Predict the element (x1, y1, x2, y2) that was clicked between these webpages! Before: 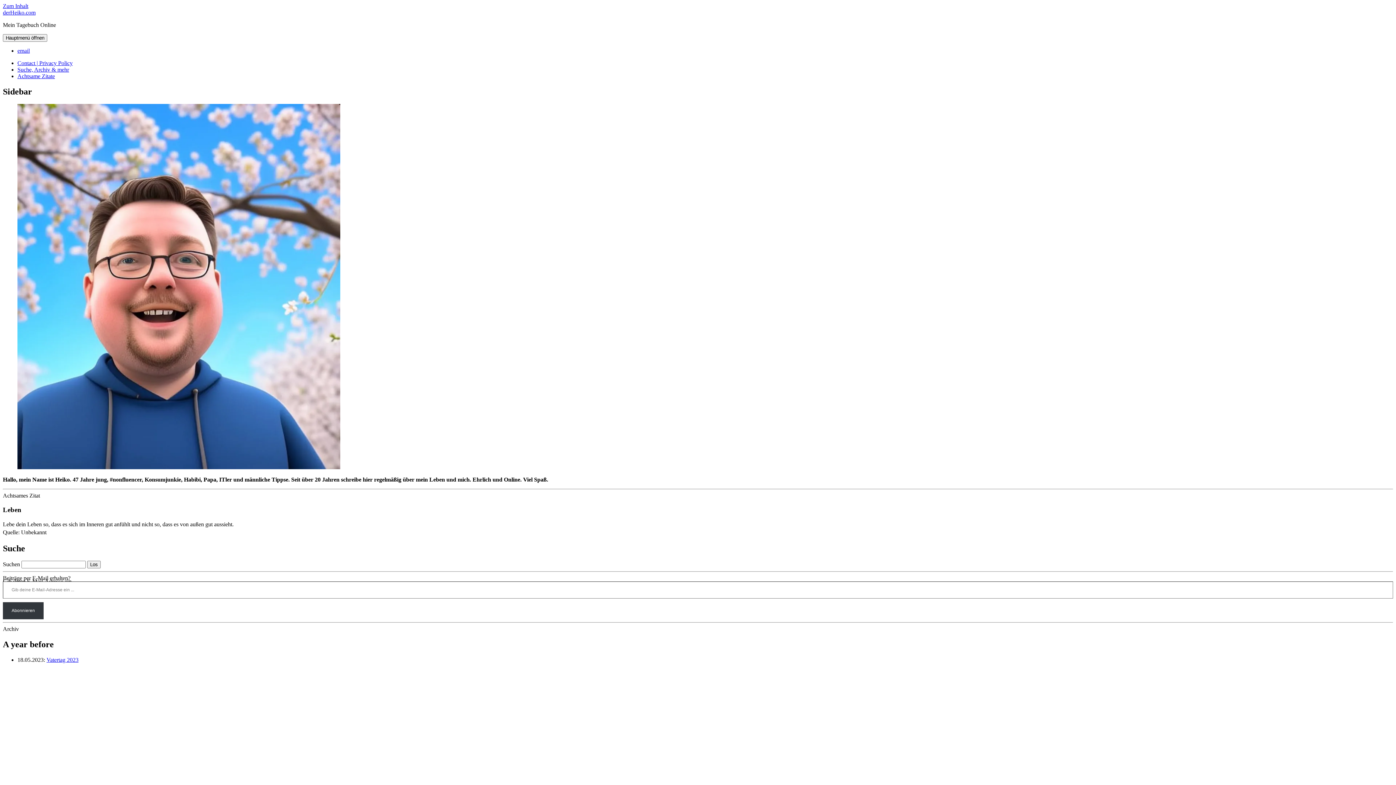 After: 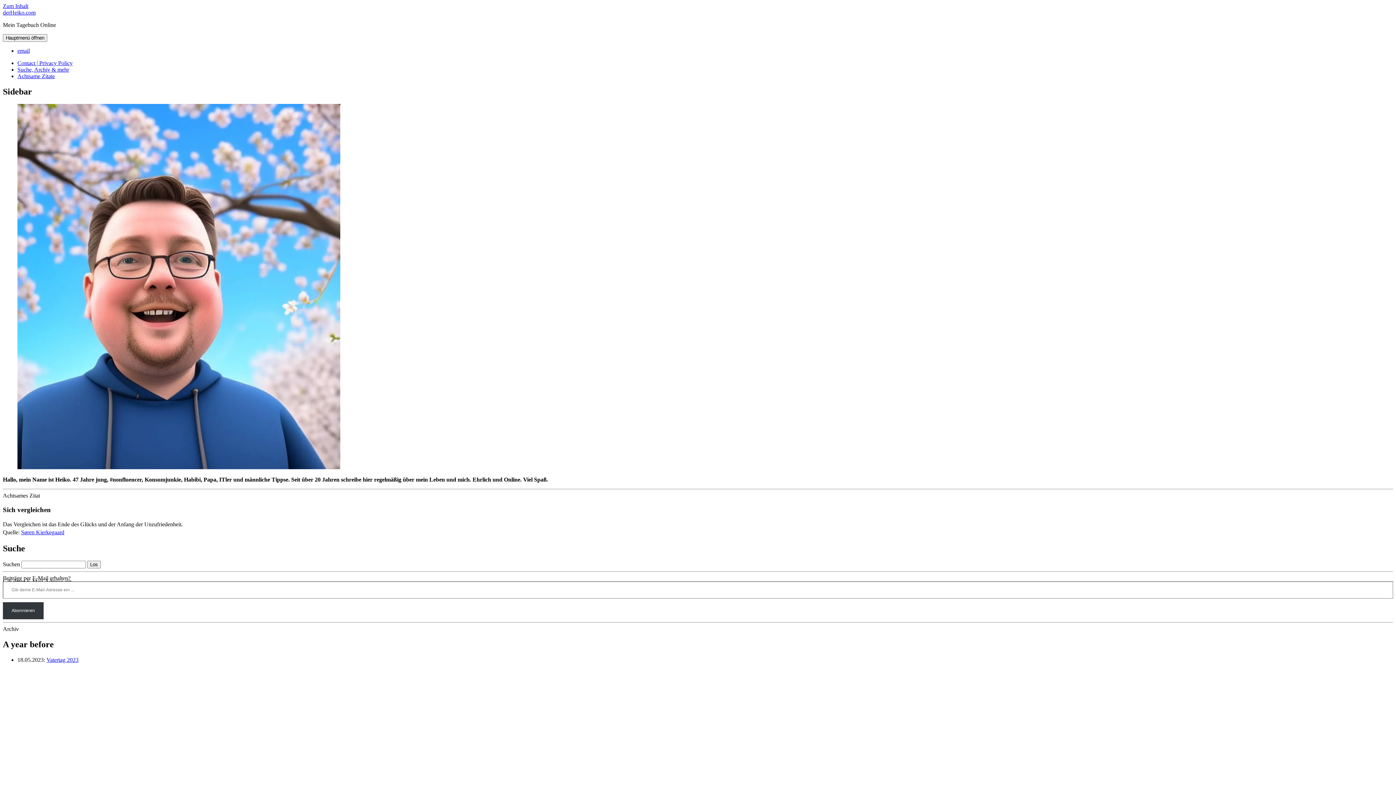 Action: bbox: (17, 60, 72, 66) label: Contact | Privacy Policy